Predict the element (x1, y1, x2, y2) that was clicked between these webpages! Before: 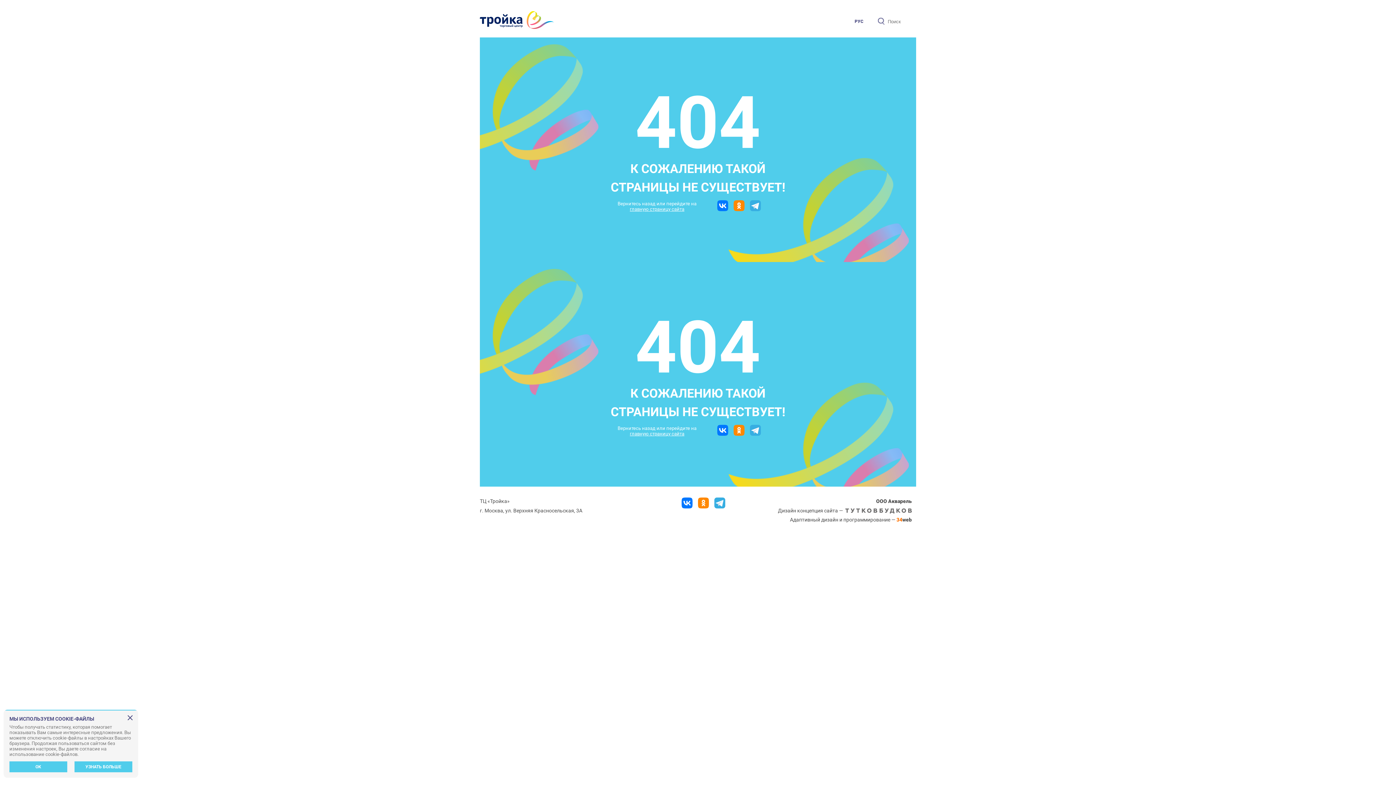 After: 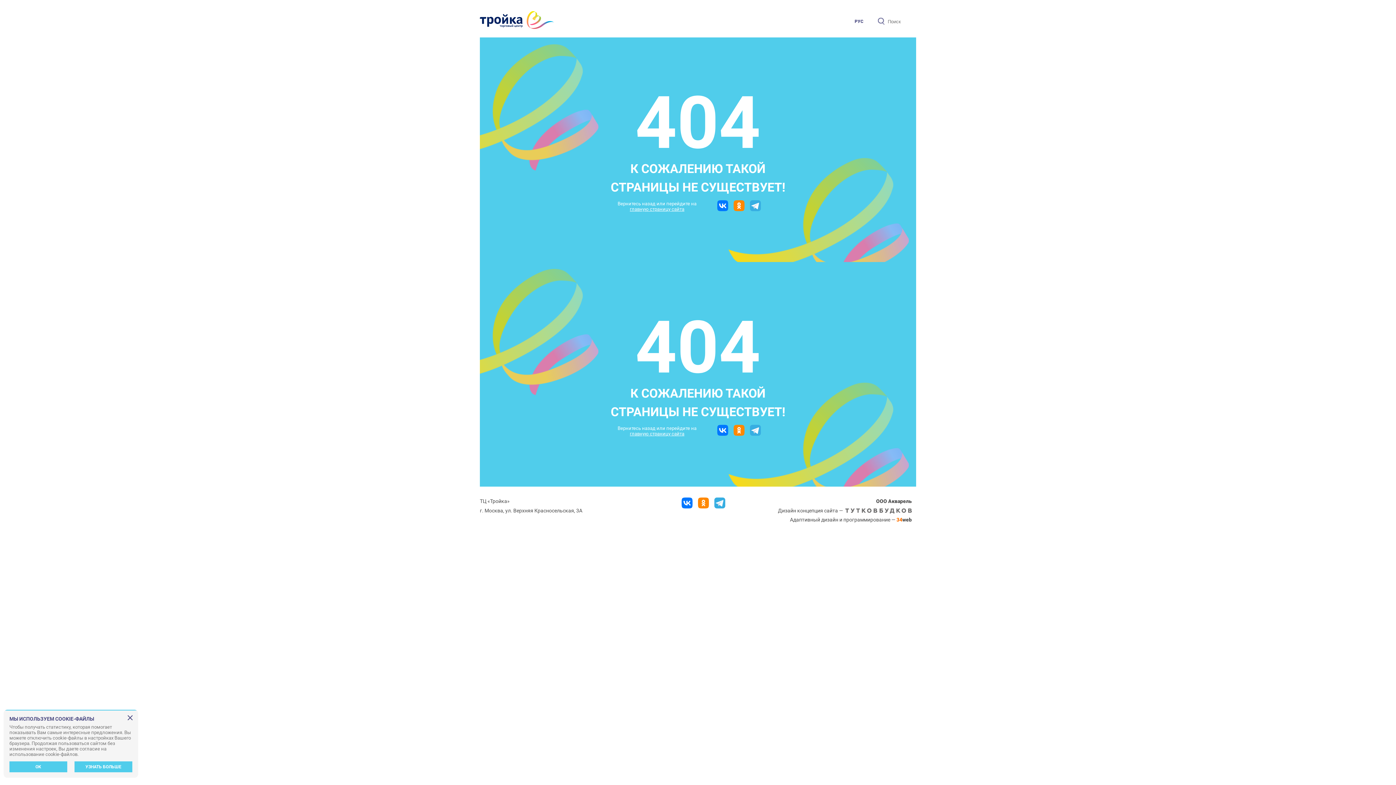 Action: bbox: (717, 429, 728, 437)